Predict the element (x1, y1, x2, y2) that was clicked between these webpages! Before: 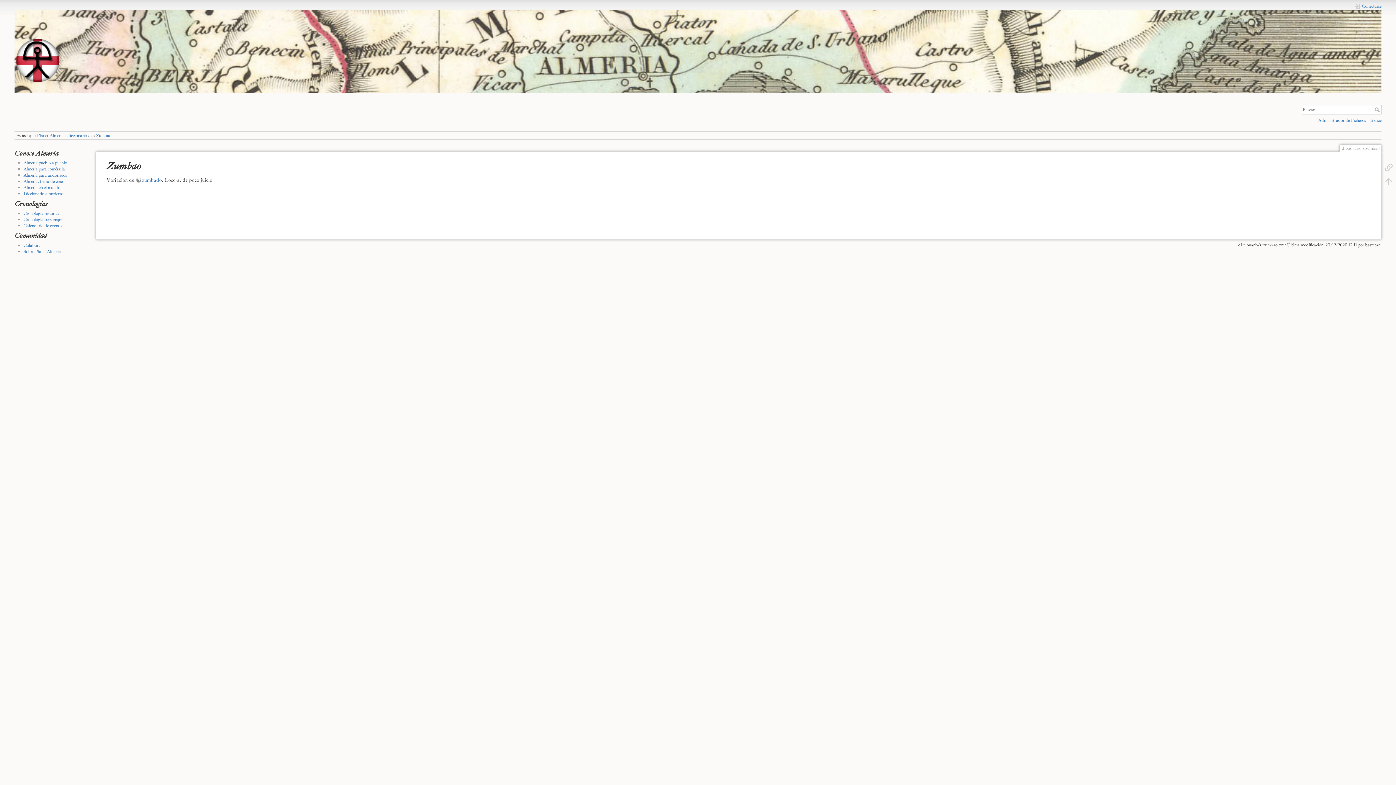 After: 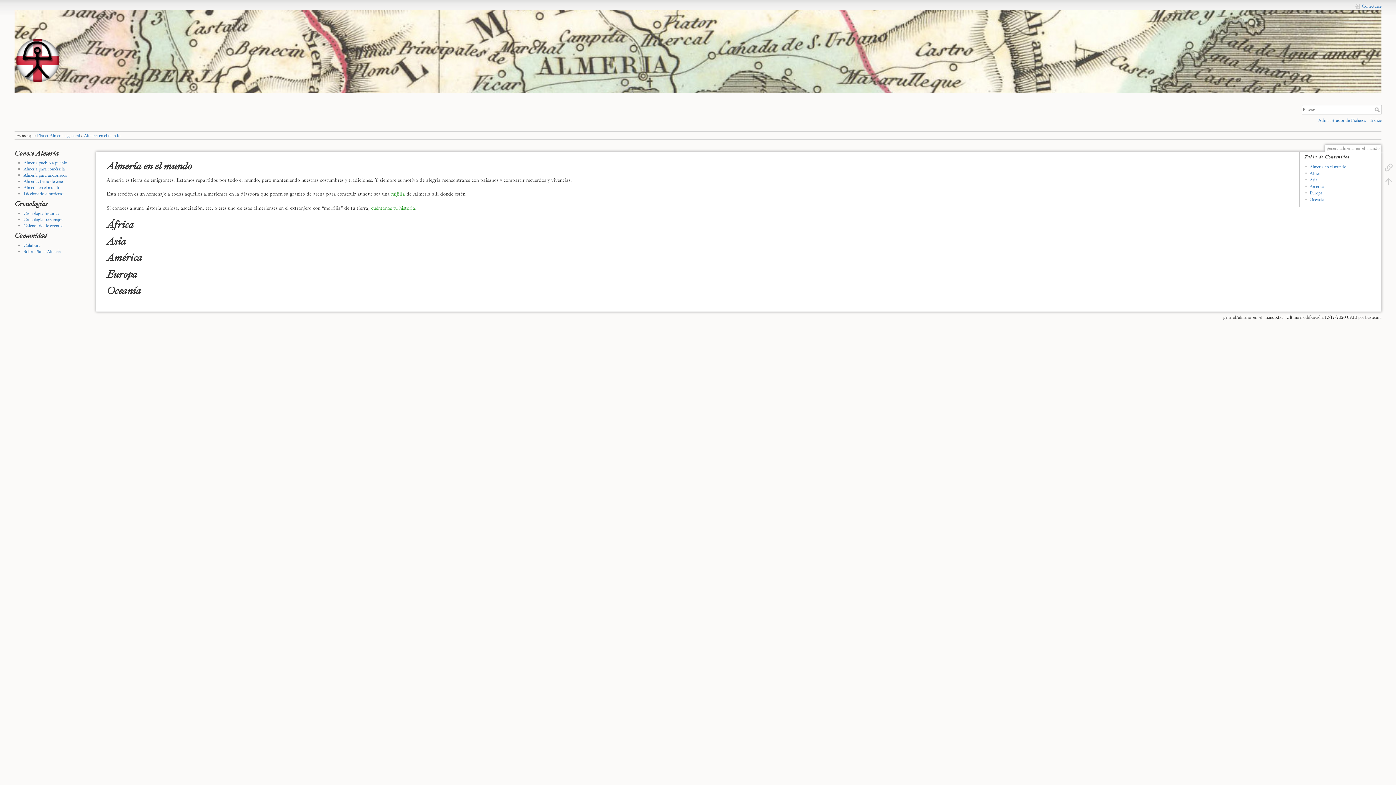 Action: label: Almería en el mundo bbox: (23, 184, 60, 190)